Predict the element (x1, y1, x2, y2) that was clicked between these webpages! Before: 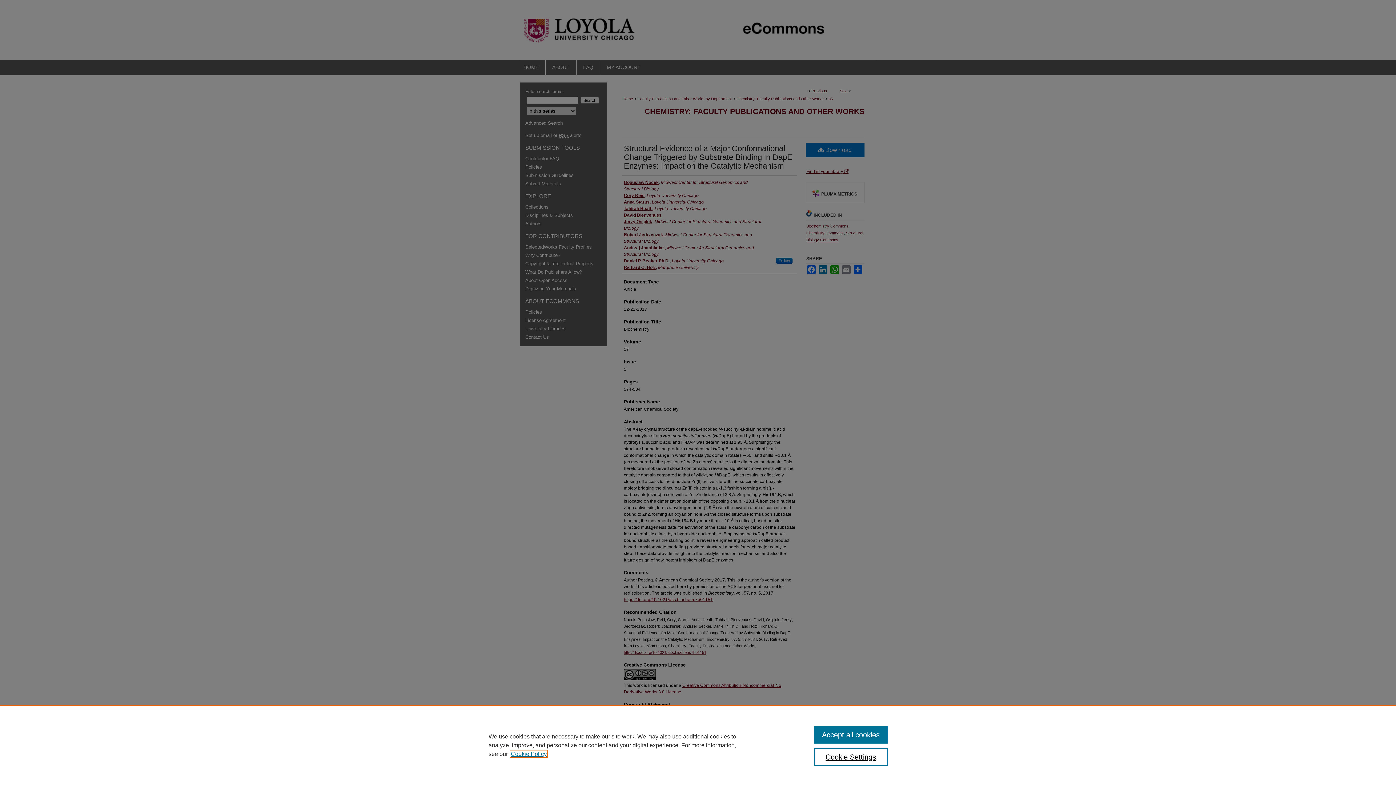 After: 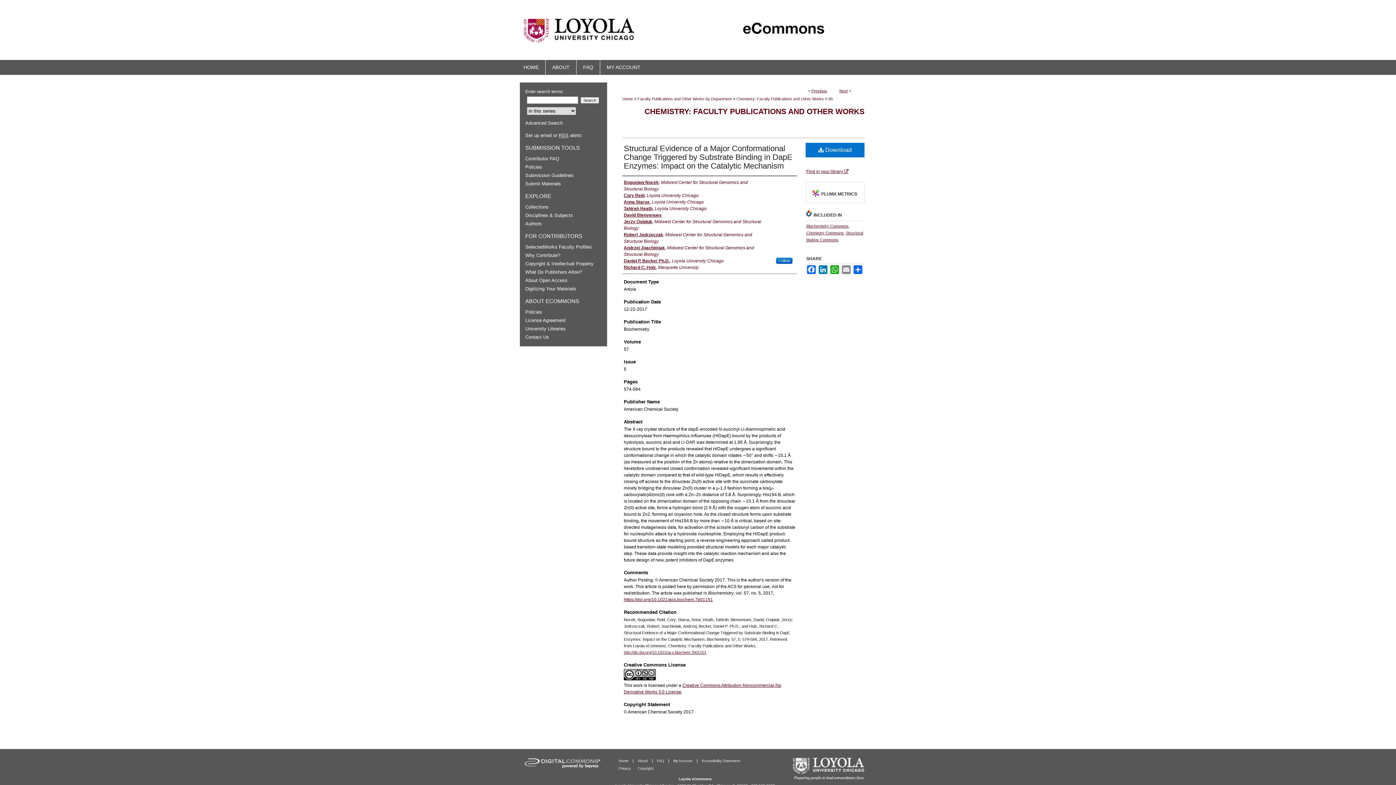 Action: bbox: (814, 726, 887, 744) label: Accept all cookies